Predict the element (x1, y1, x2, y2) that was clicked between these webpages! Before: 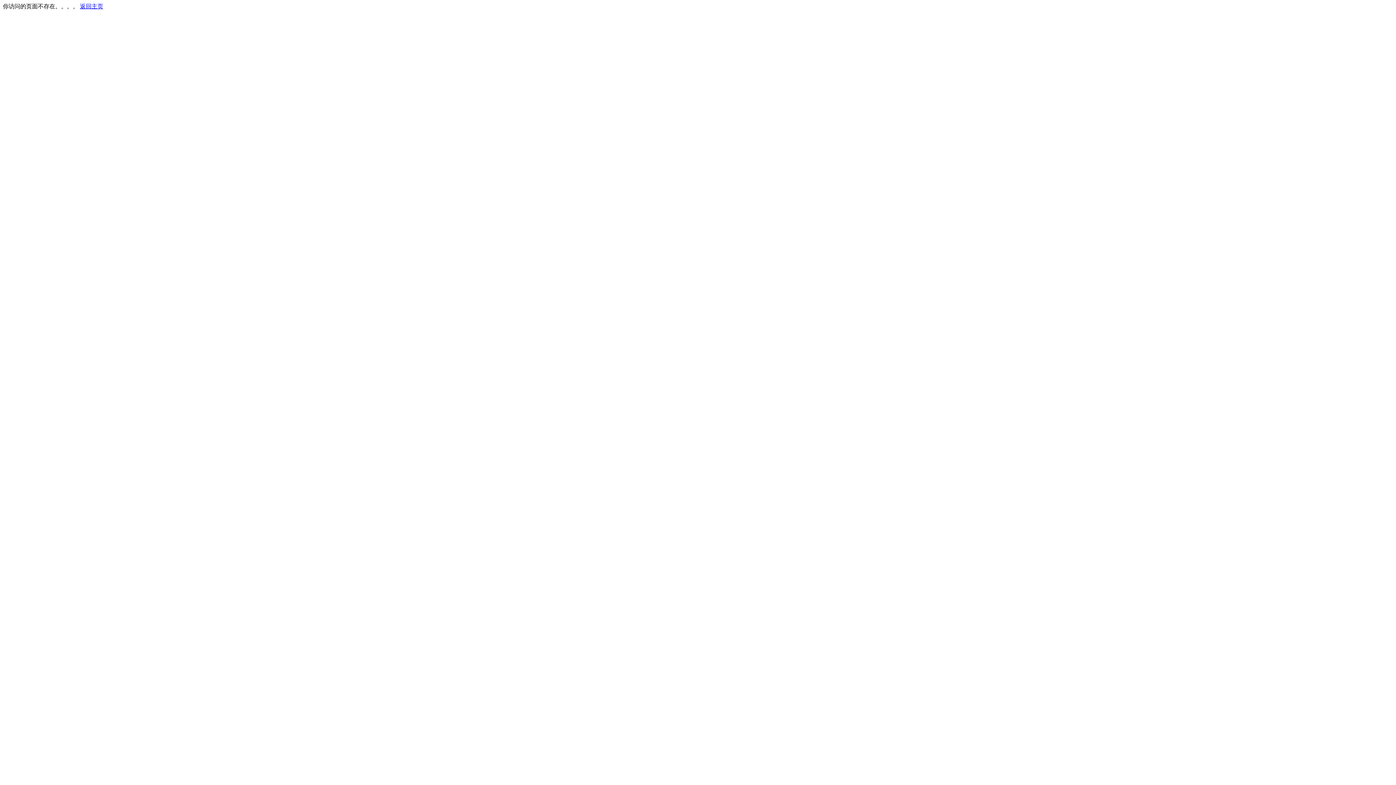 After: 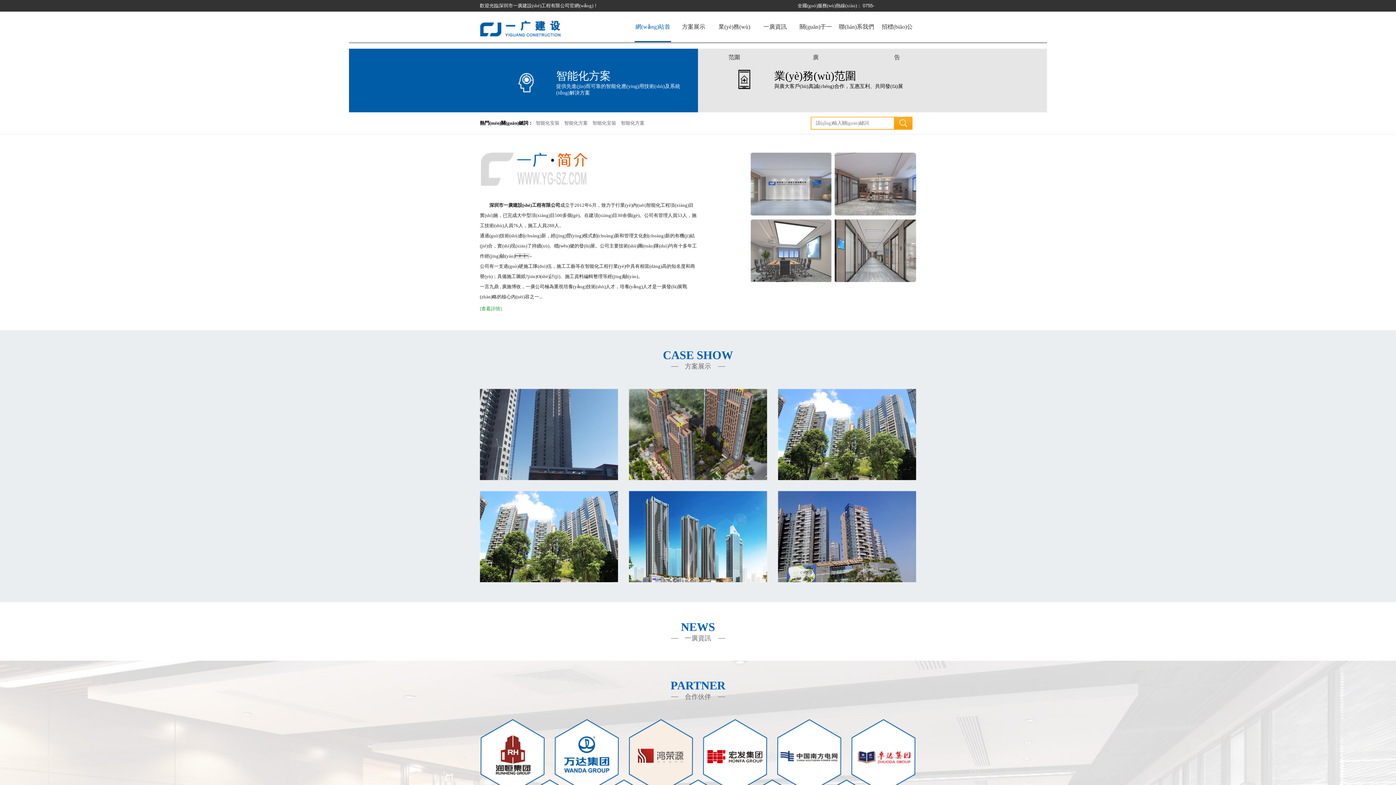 Action: label: 返回主页 bbox: (80, 3, 103, 9)